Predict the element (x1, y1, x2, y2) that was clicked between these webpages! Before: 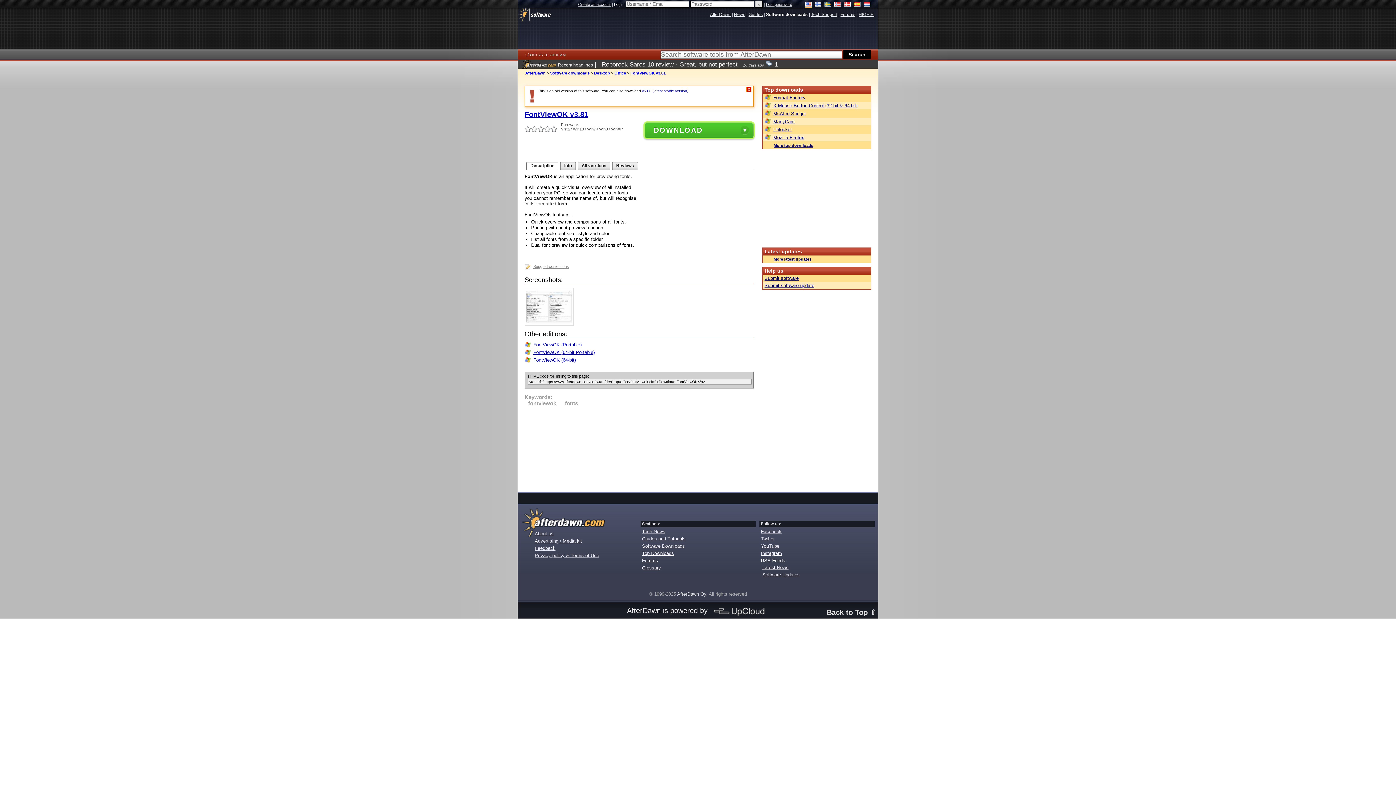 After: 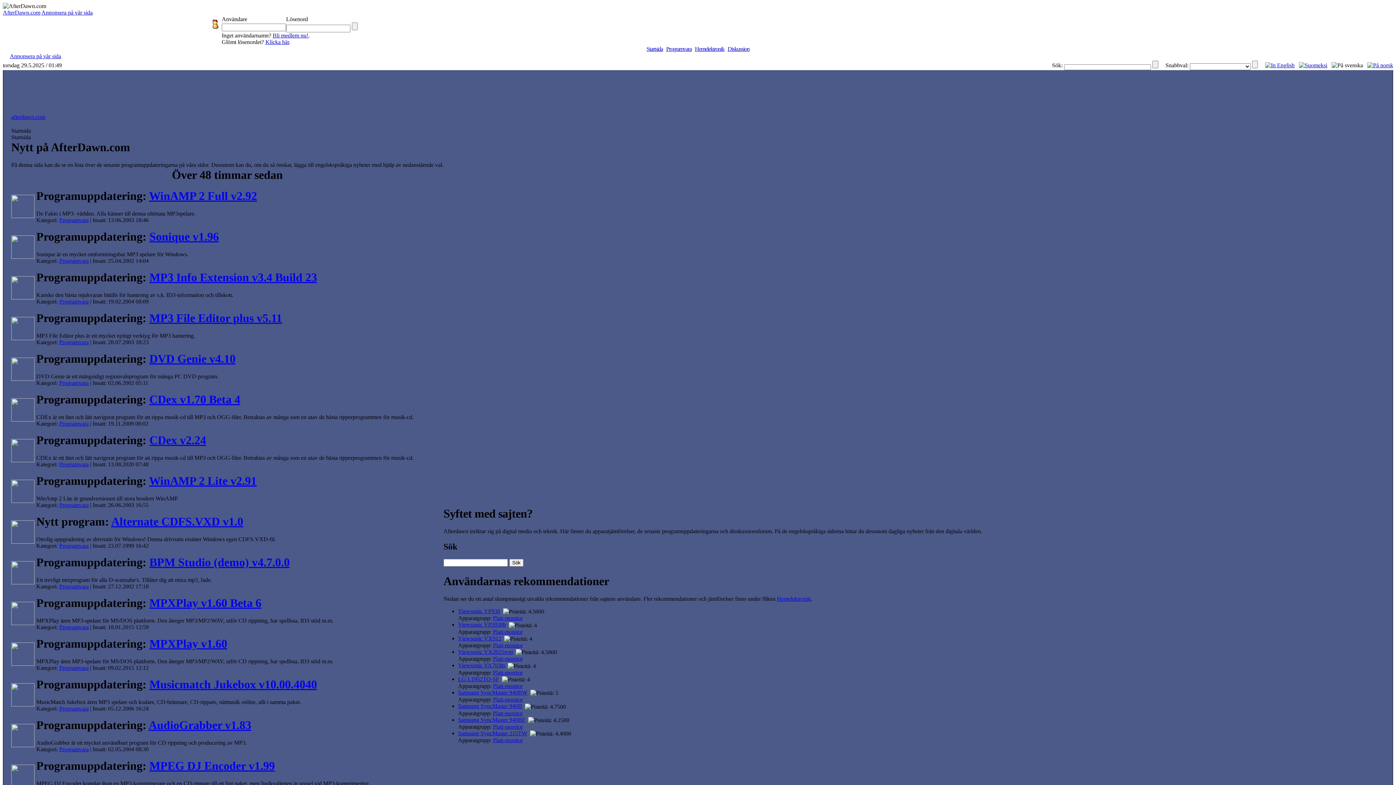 Action: bbox: (824, 1, 831, 8)